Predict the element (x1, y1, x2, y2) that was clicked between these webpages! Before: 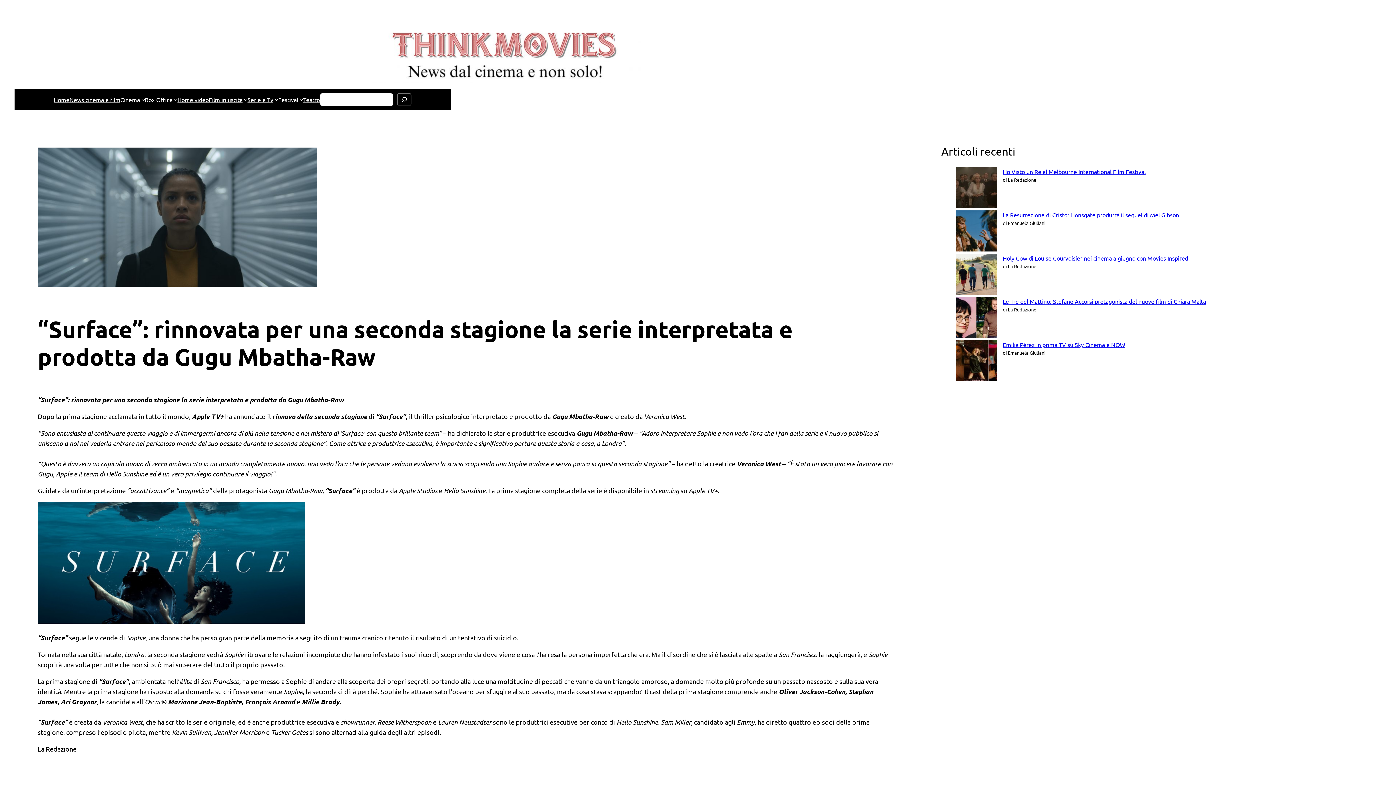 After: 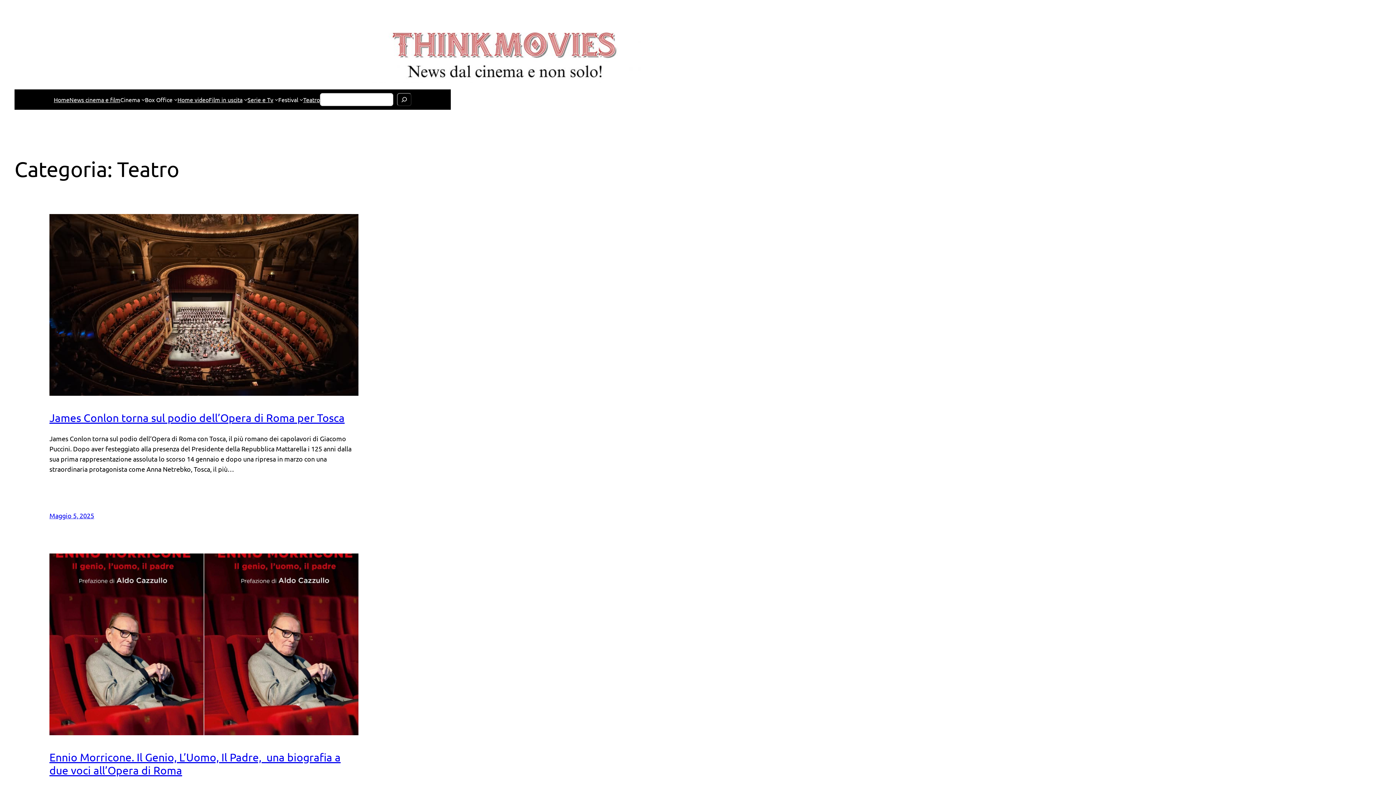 Action: bbox: (303, 95, 319, 104) label: Teatro